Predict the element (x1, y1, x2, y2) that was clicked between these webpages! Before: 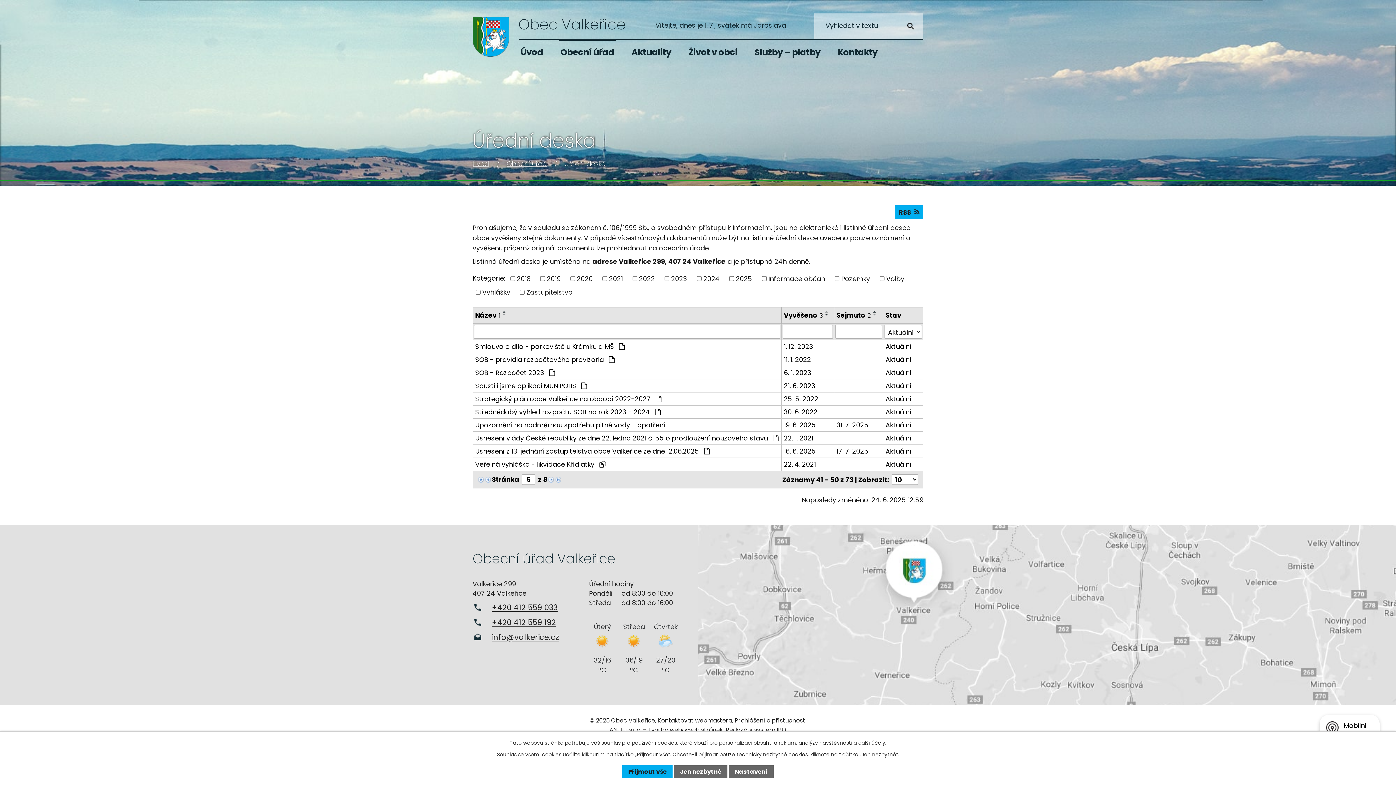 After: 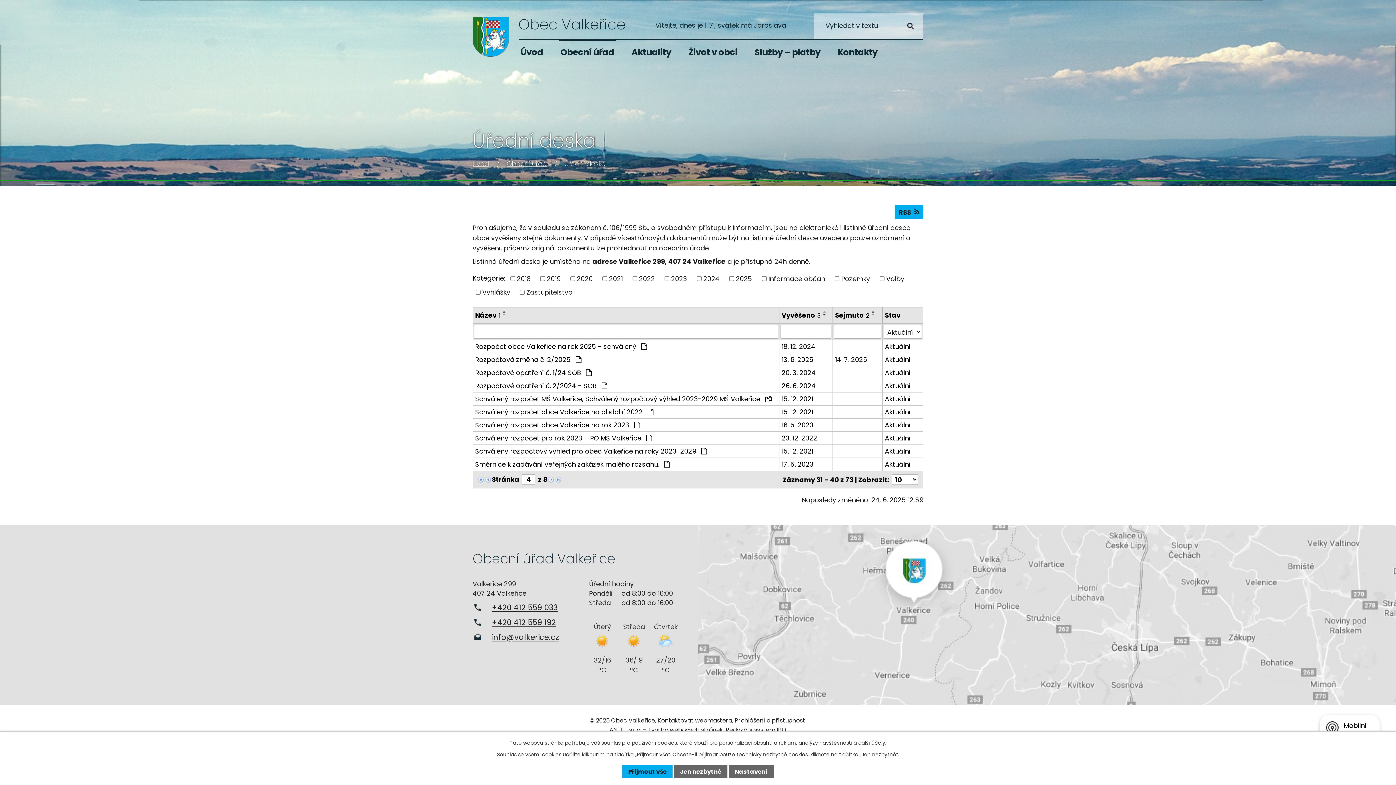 Action: bbox: (484, 474, 491, 483)